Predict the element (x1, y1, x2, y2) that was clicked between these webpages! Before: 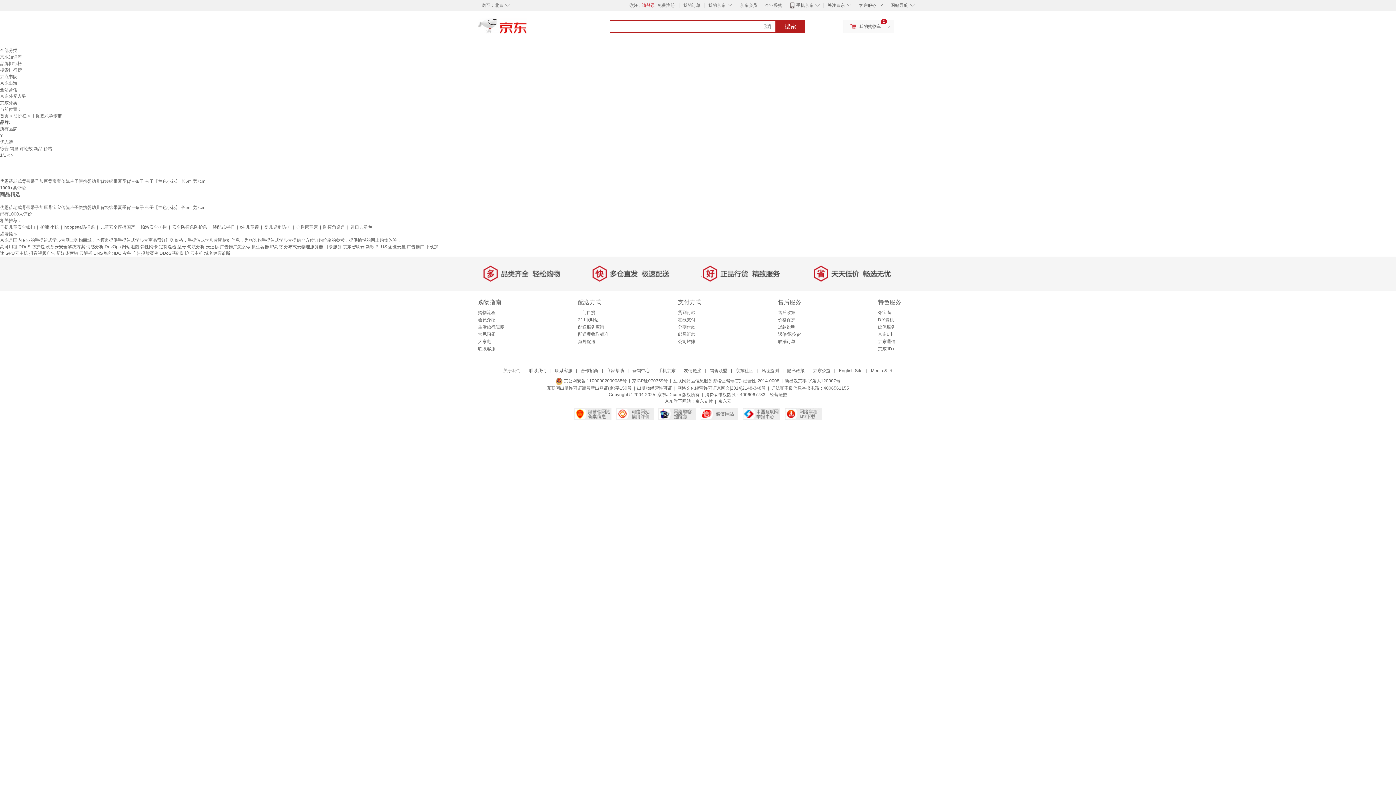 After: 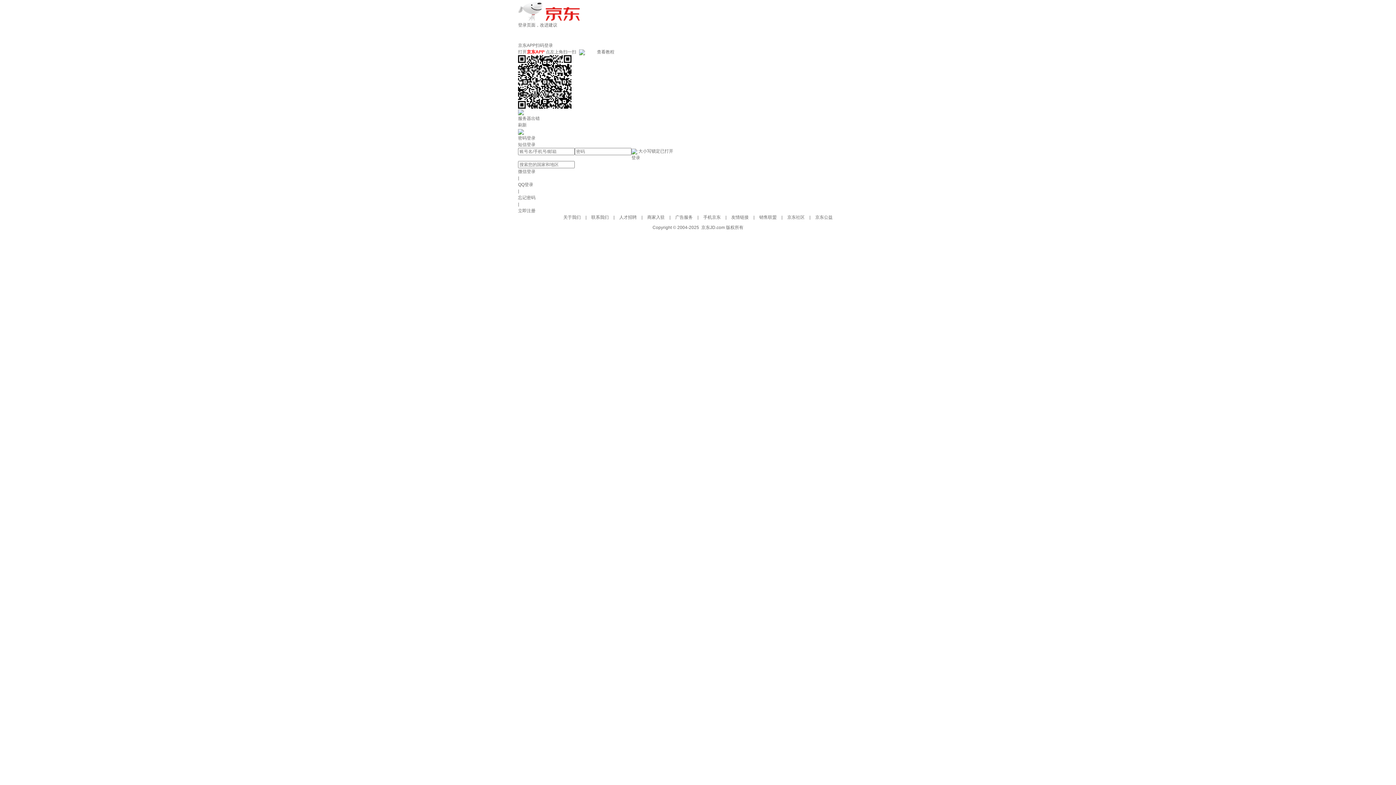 Action: bbox: (629, 2, 655, 8) label: 你好，请登录